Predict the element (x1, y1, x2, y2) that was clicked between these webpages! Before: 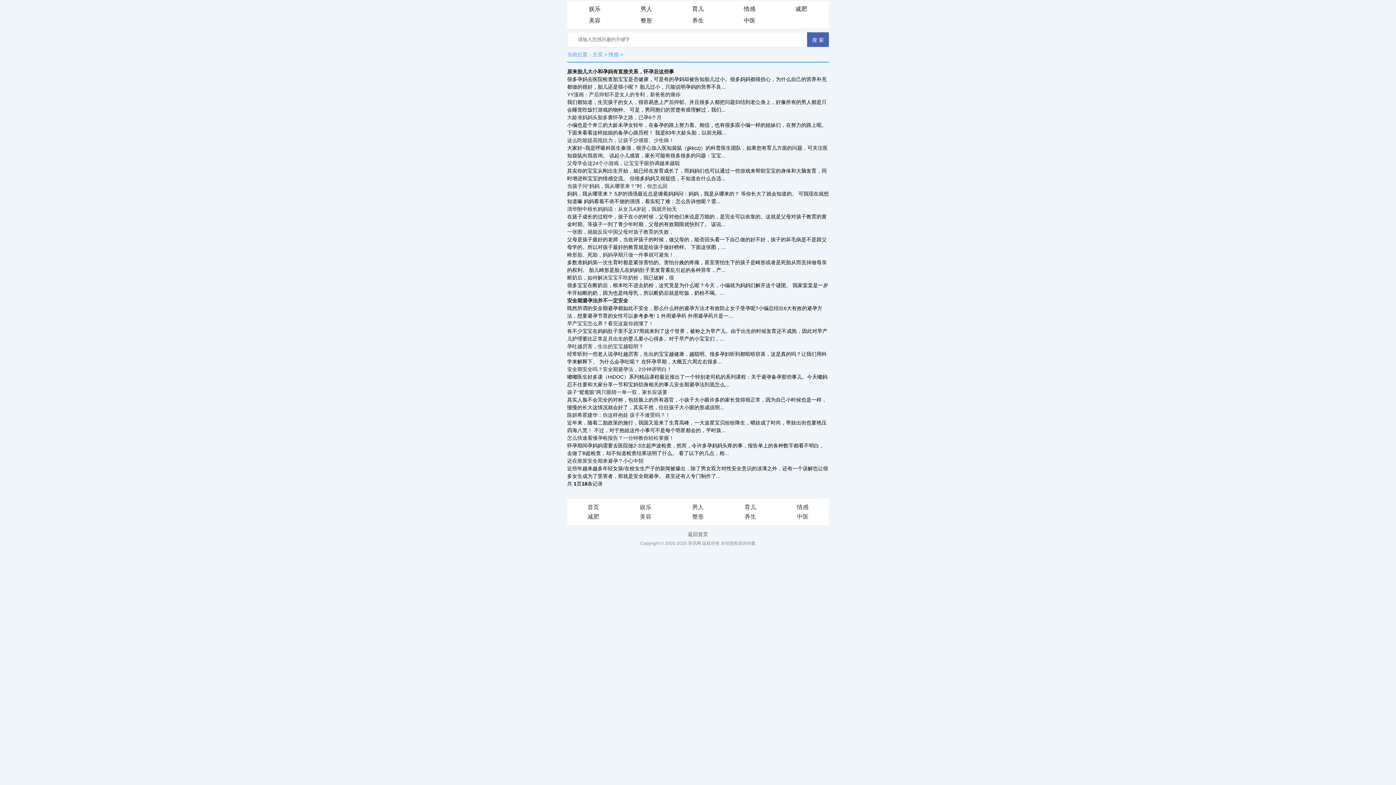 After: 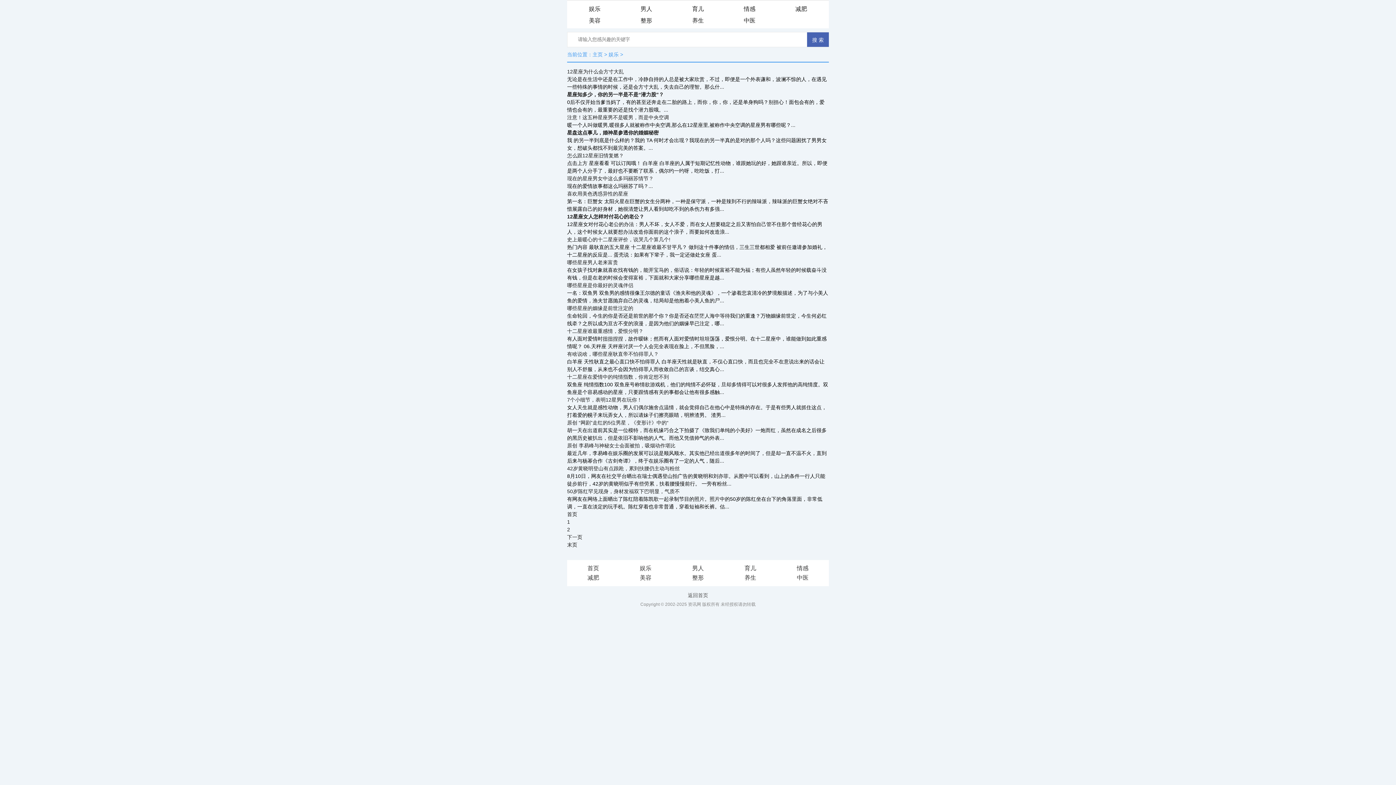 Action: label: 娱乐 bbox: (640, 504, 651, 510)